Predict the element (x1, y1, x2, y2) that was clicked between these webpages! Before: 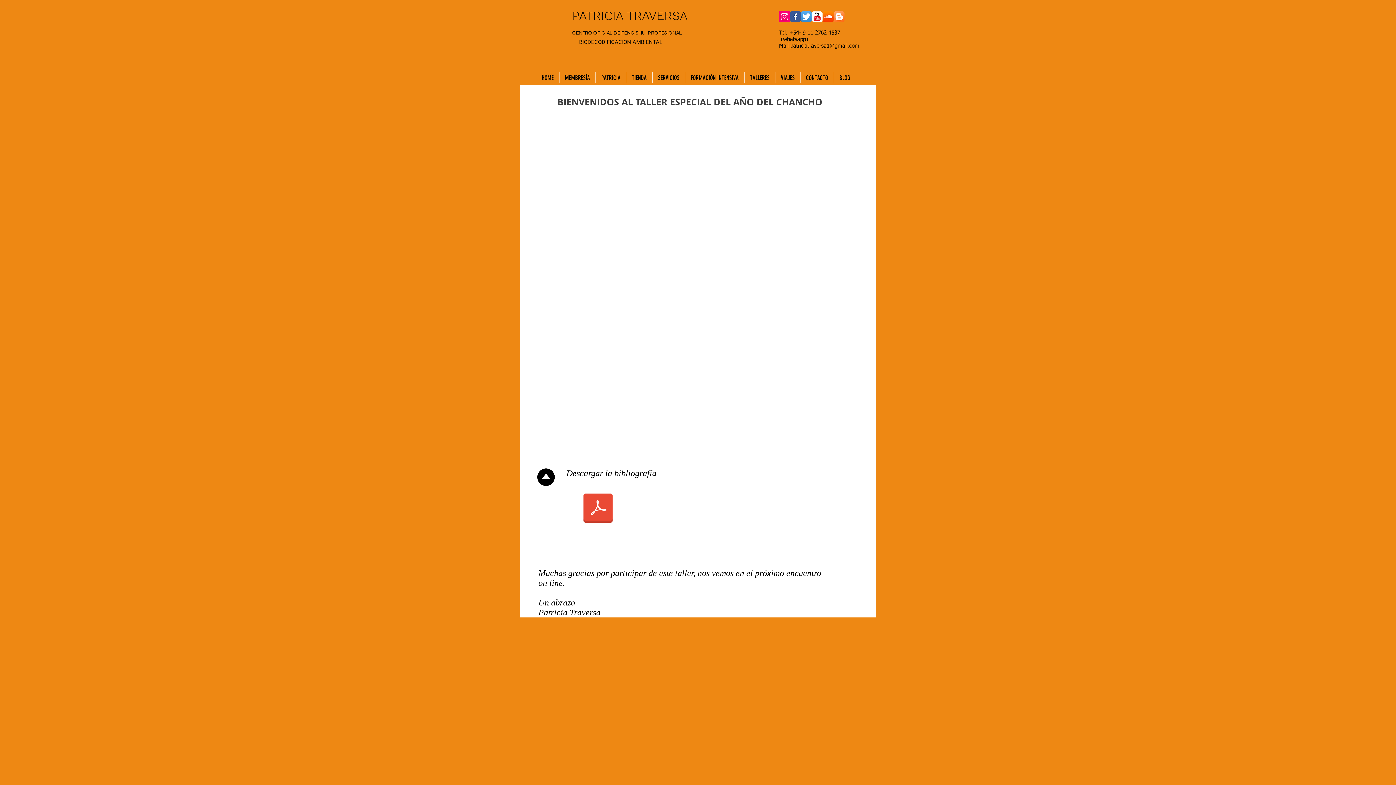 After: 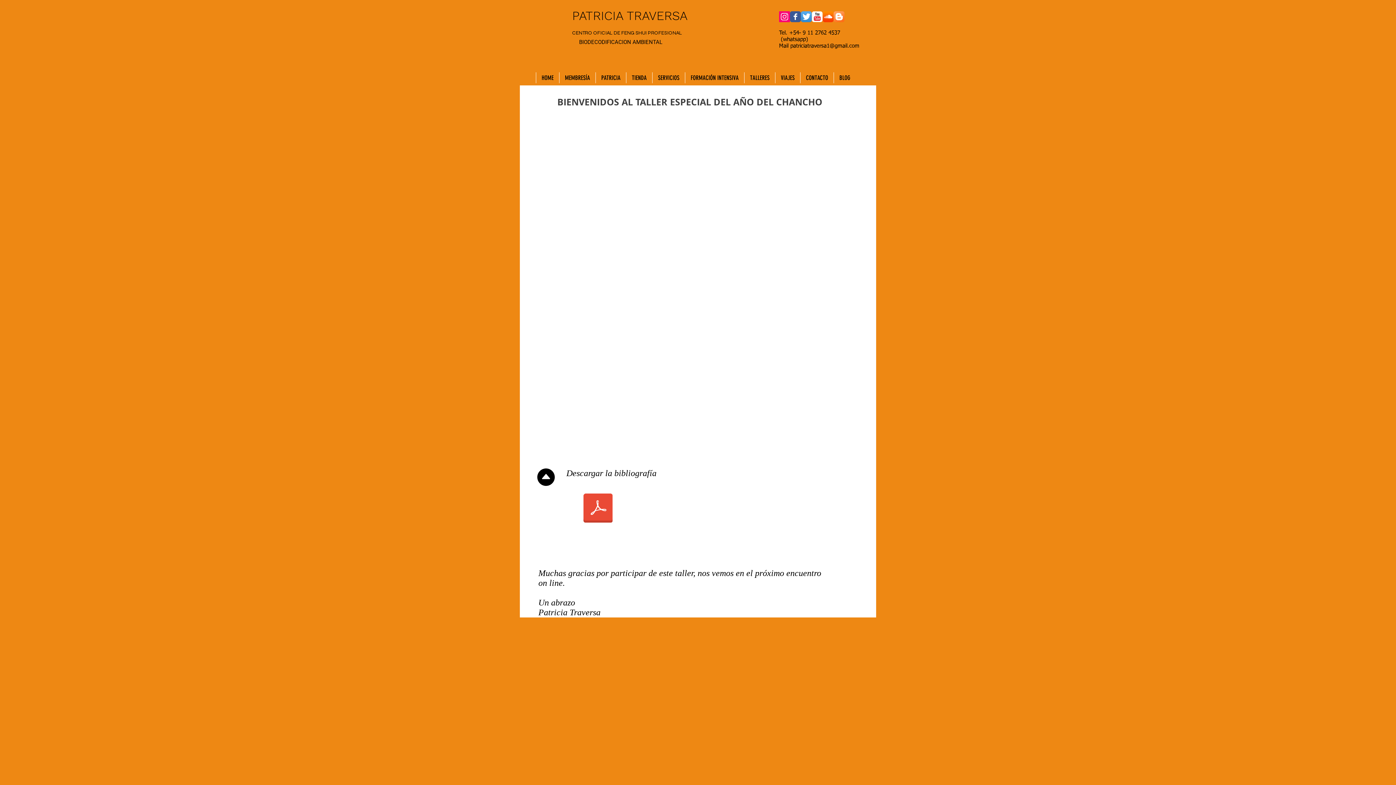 Action: bbox: (779, 11, 790, 22) label: centrooficialdefengshui